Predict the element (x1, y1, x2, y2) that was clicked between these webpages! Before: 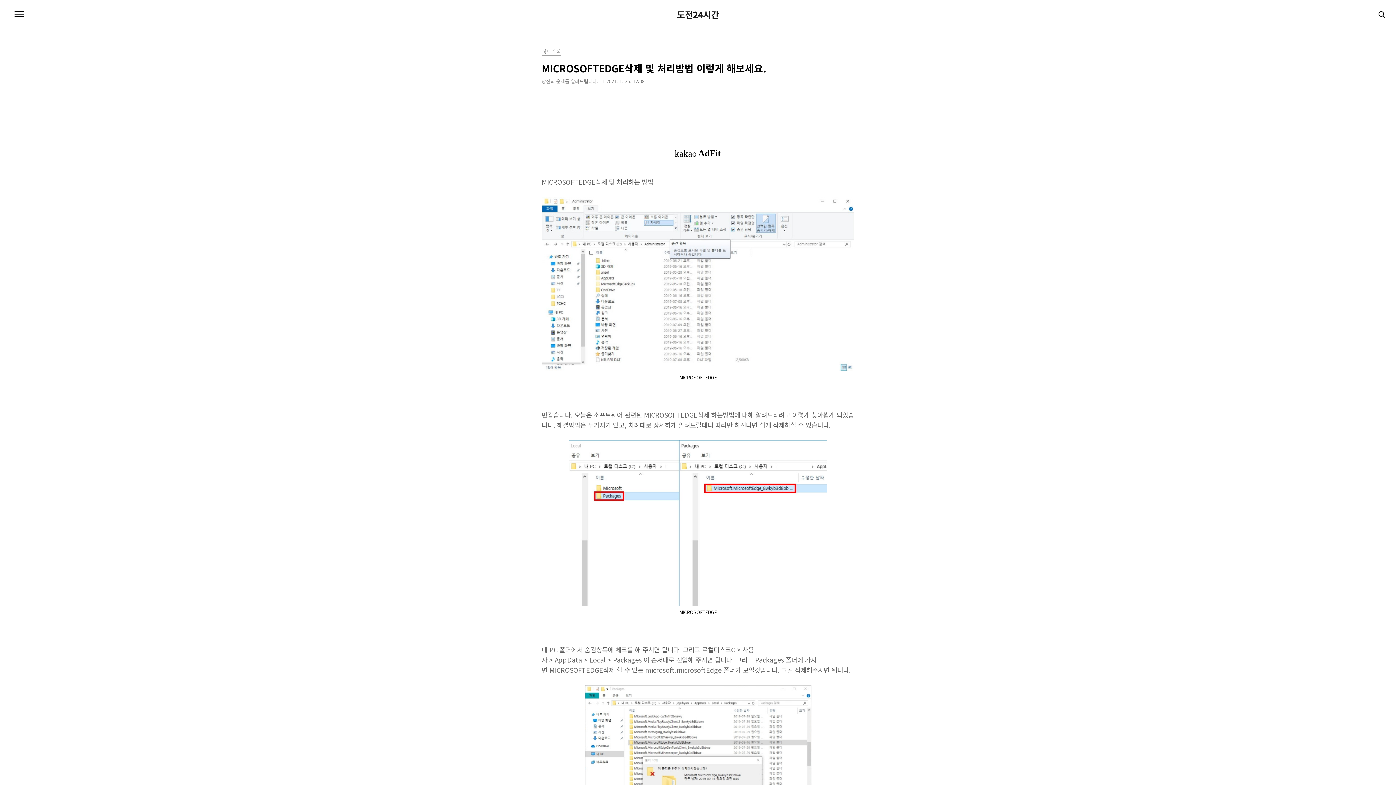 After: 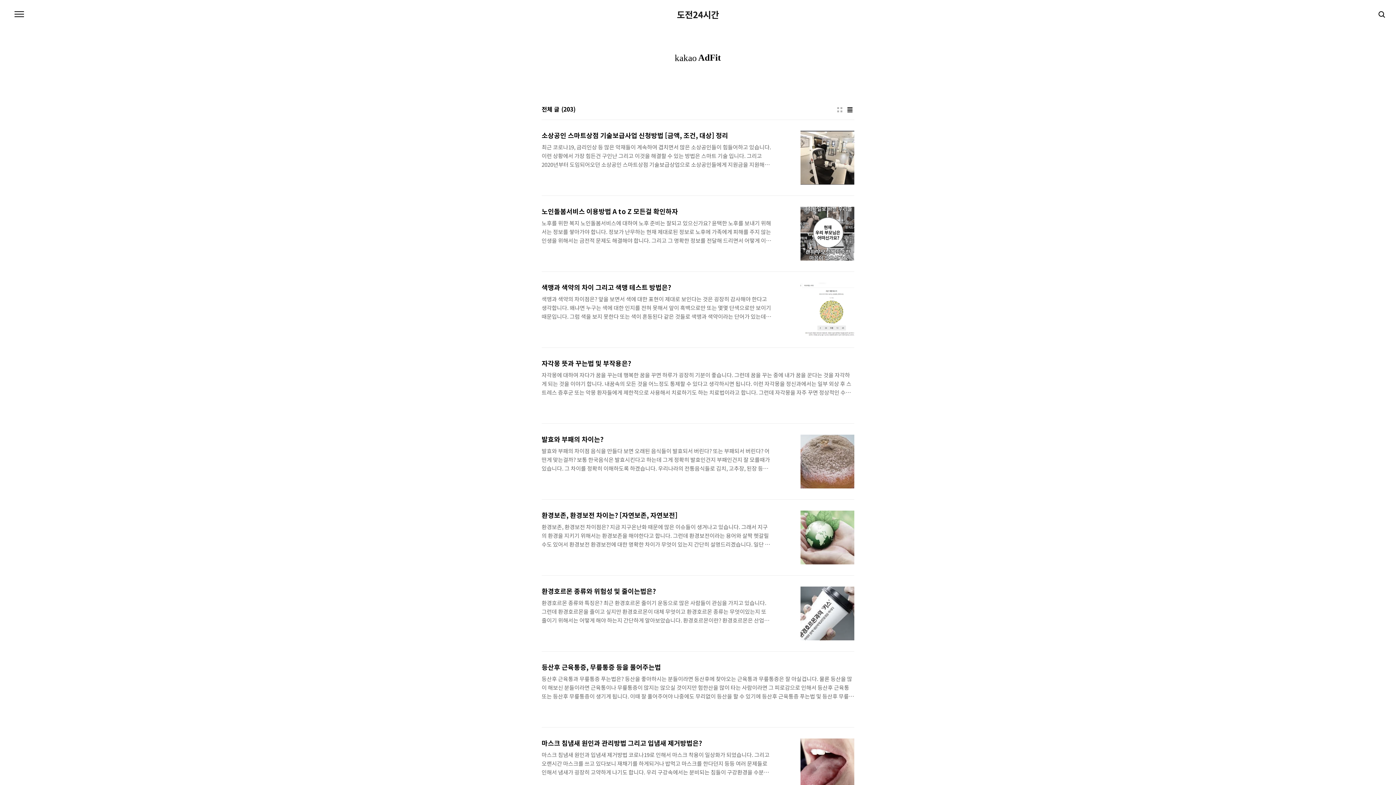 Action: label: 도전24시간 bbox: (677, 10, 719, 18)